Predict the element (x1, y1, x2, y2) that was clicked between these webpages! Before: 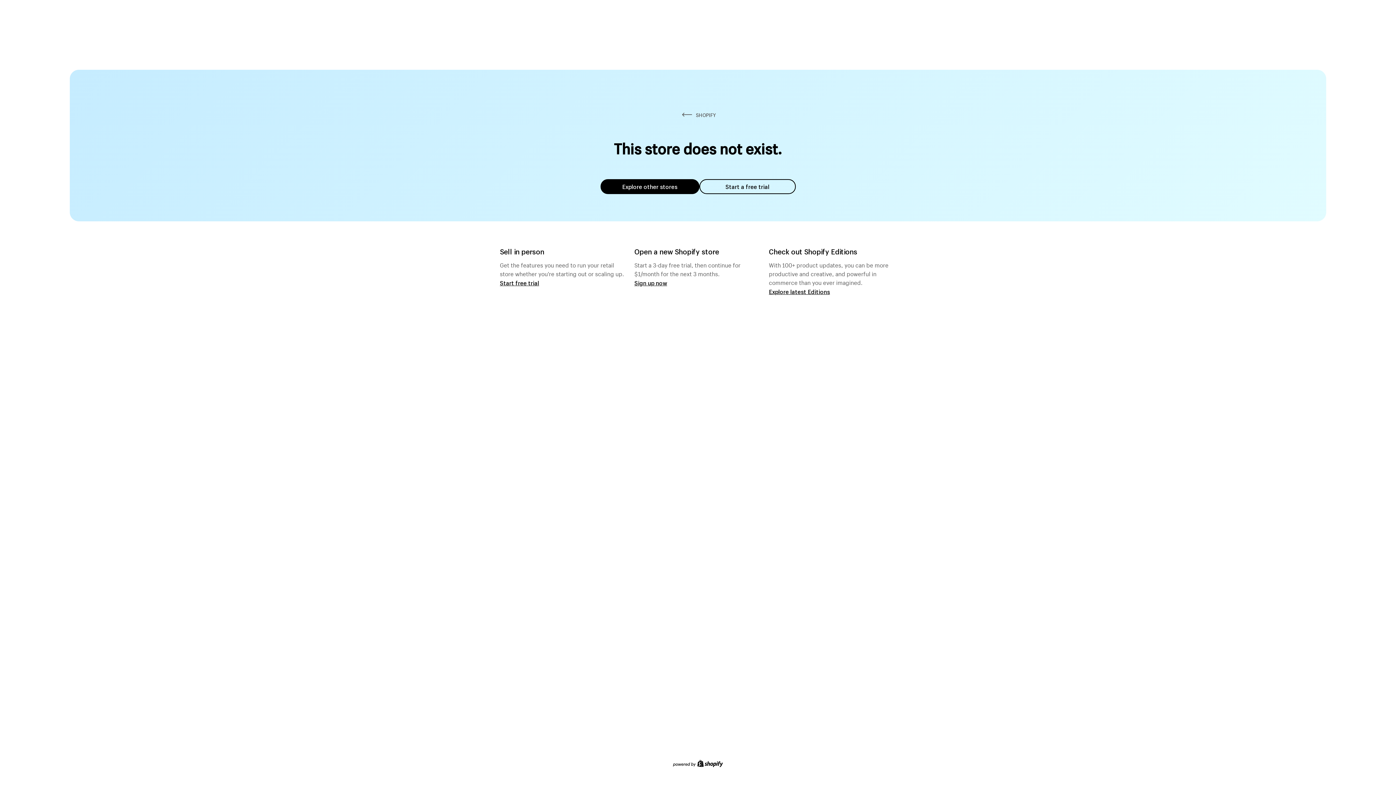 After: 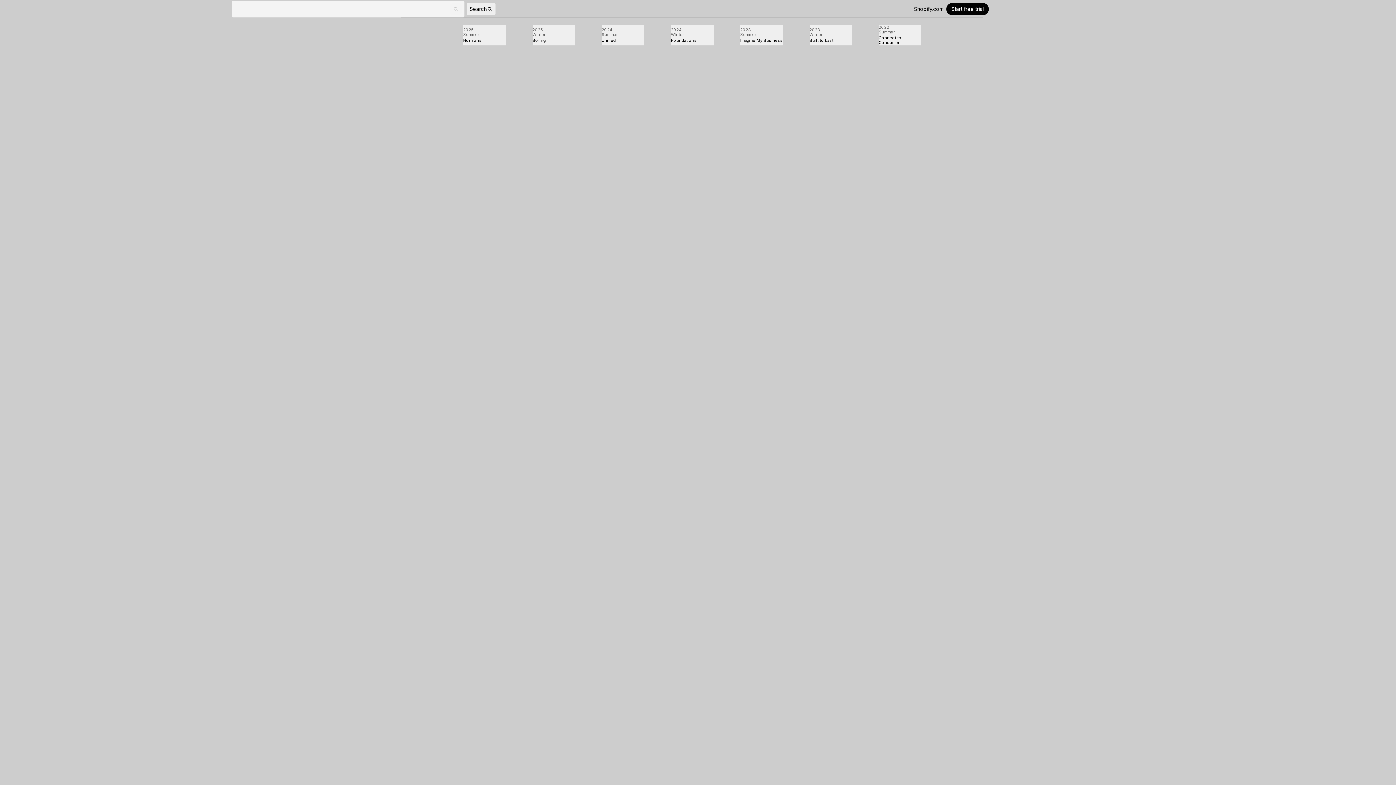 Action: label: Explore latest Editions bbox: (769, 287, 830, 295)